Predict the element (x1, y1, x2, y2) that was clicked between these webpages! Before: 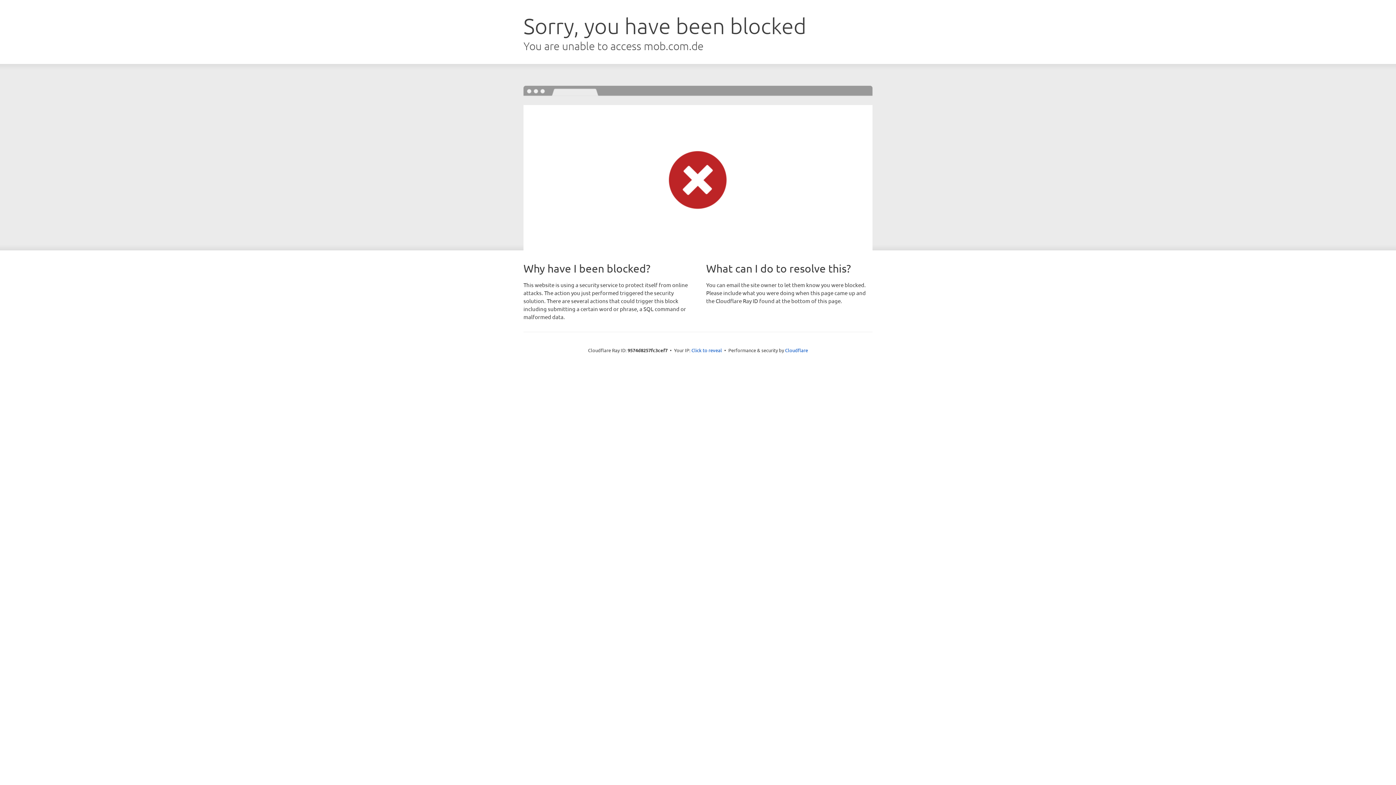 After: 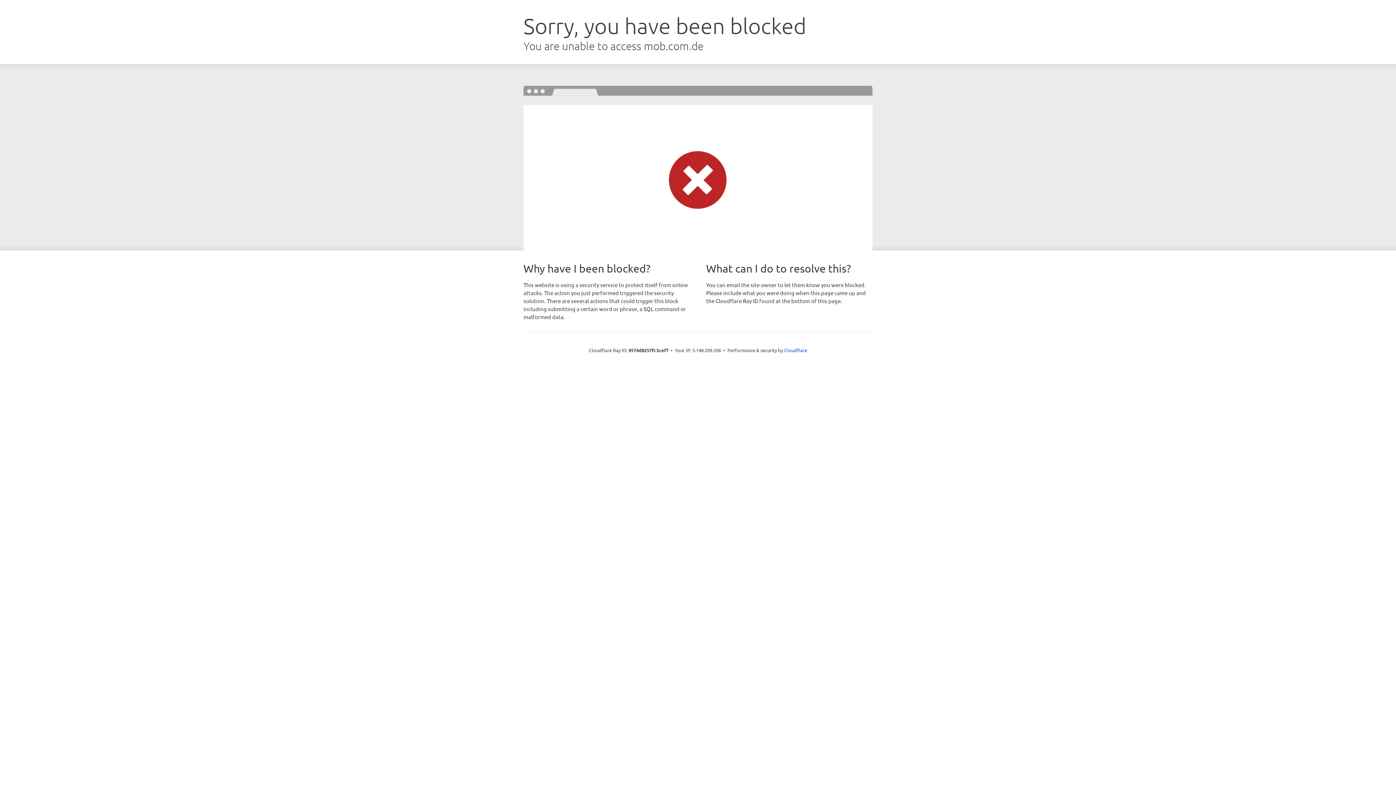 Action: label: Click to reveal bbox: (691, 346, 722, 353)